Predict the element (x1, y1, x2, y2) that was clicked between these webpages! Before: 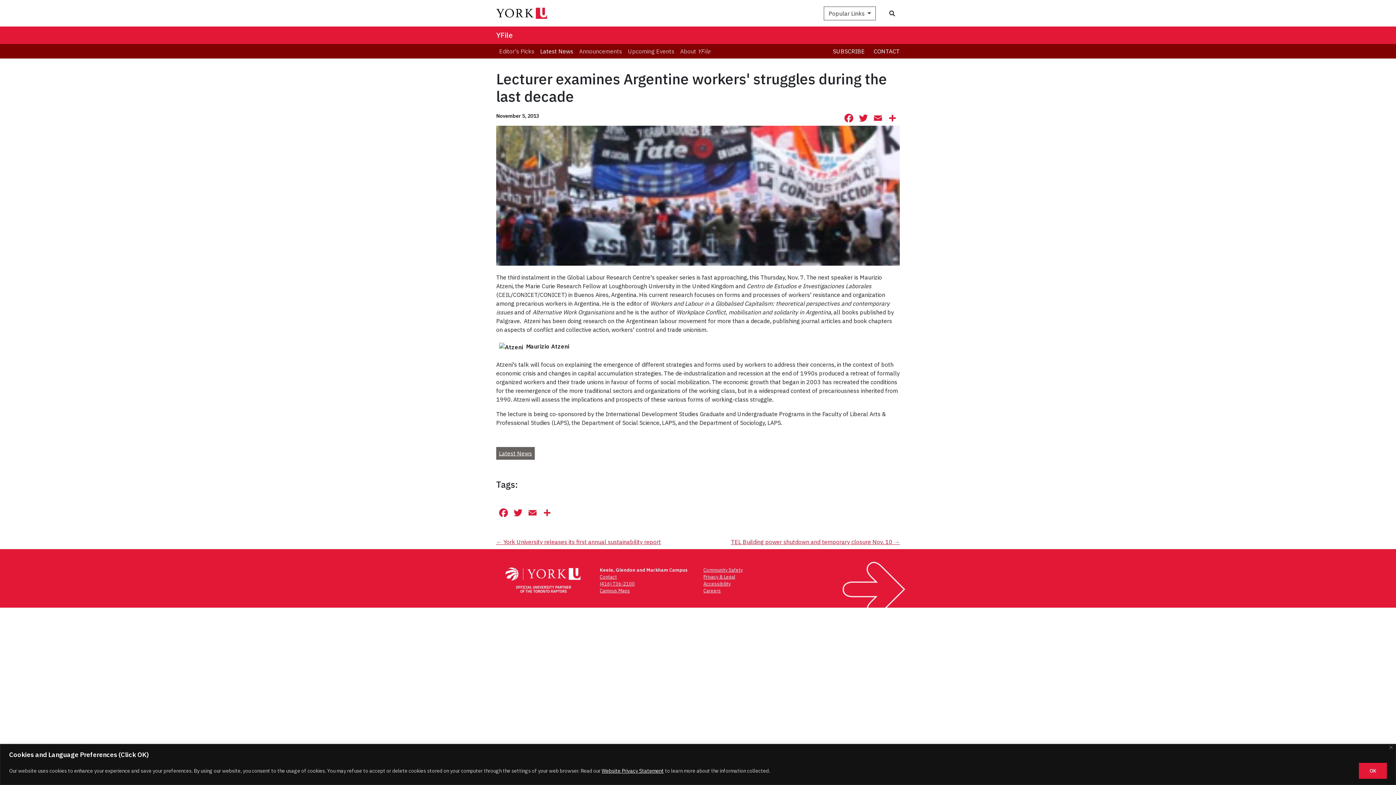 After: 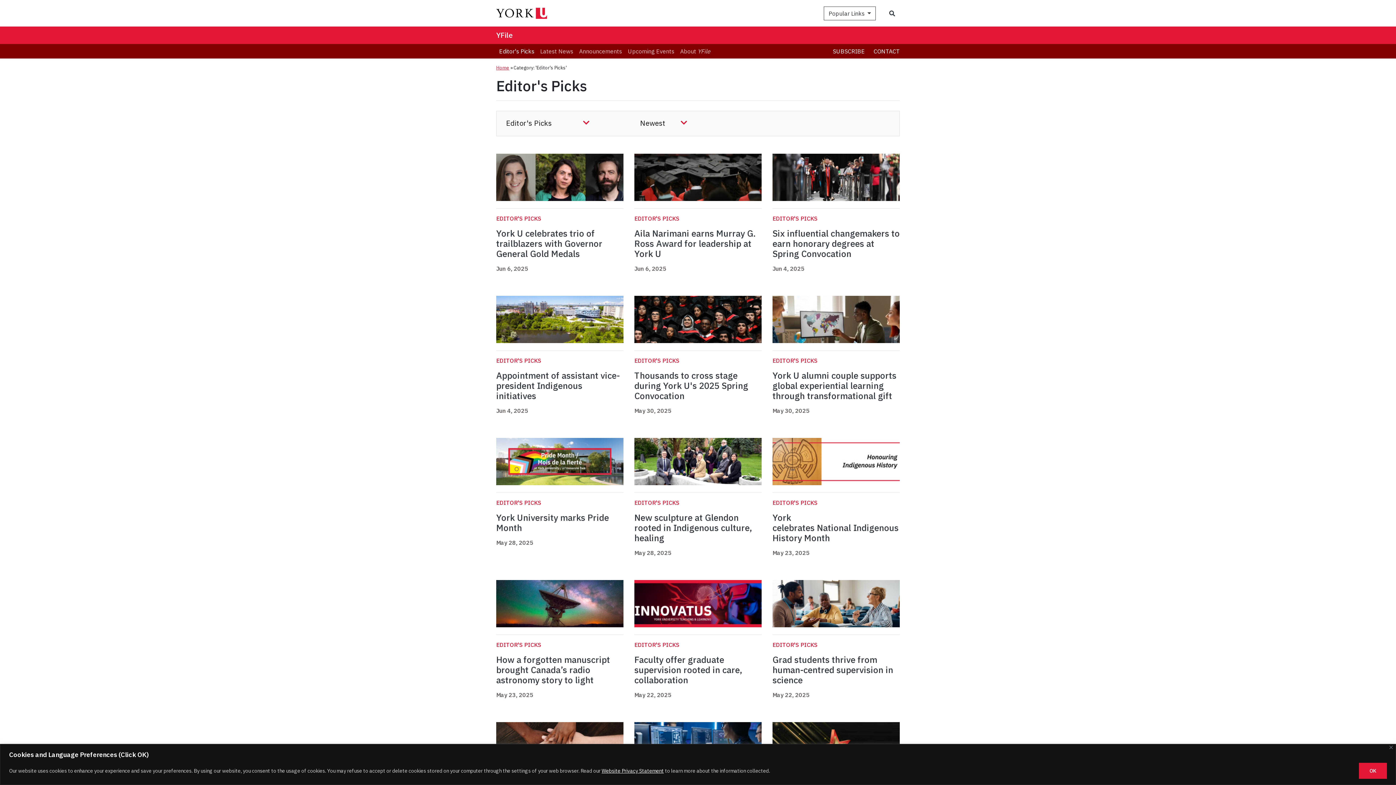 Action: label: Editor's Picks bbox: (496, 44, 537, 58)